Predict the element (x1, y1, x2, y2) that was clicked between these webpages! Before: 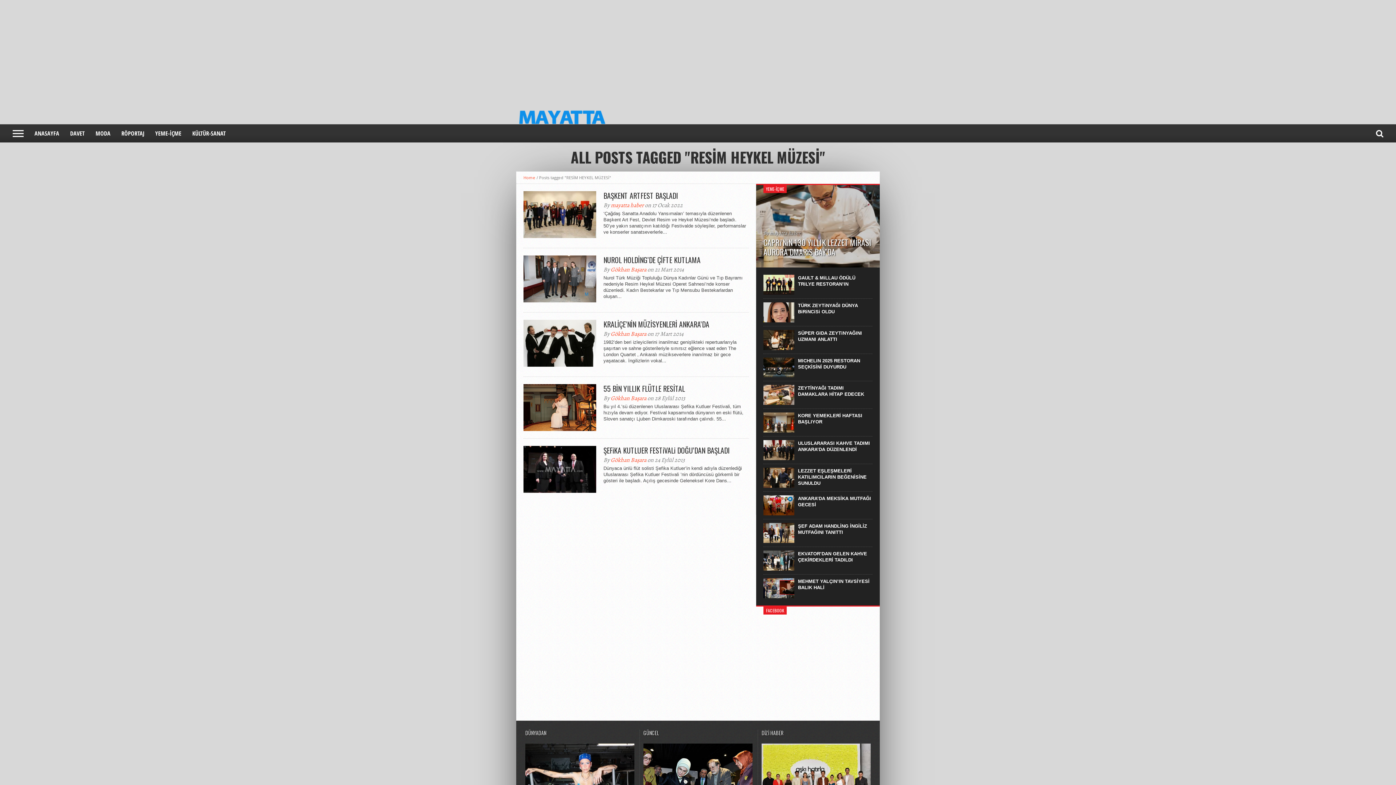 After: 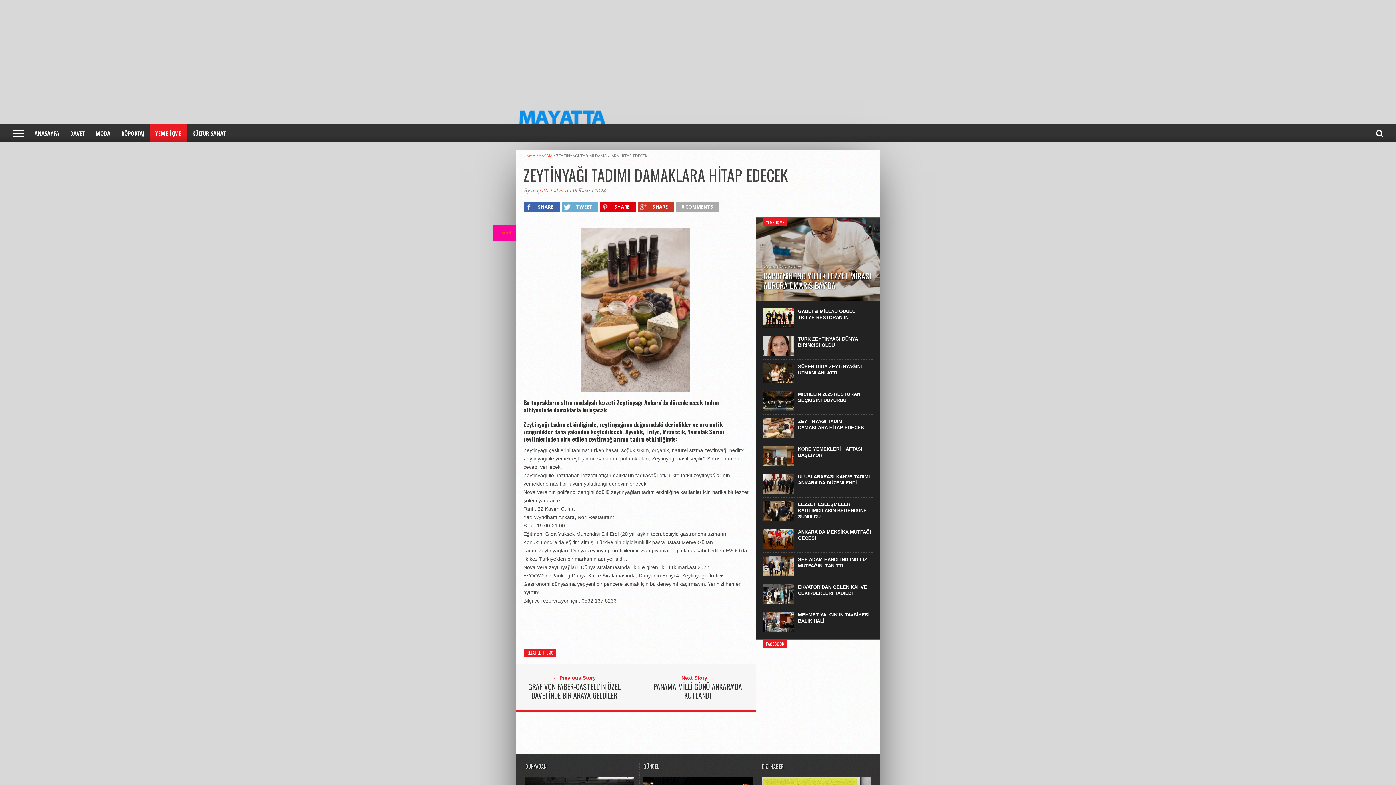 Action: label: ZEYTİNYAĞI TADIMI DAMAKLARA HİTAP EDECEK bbox: (798, 385, 872, 397)